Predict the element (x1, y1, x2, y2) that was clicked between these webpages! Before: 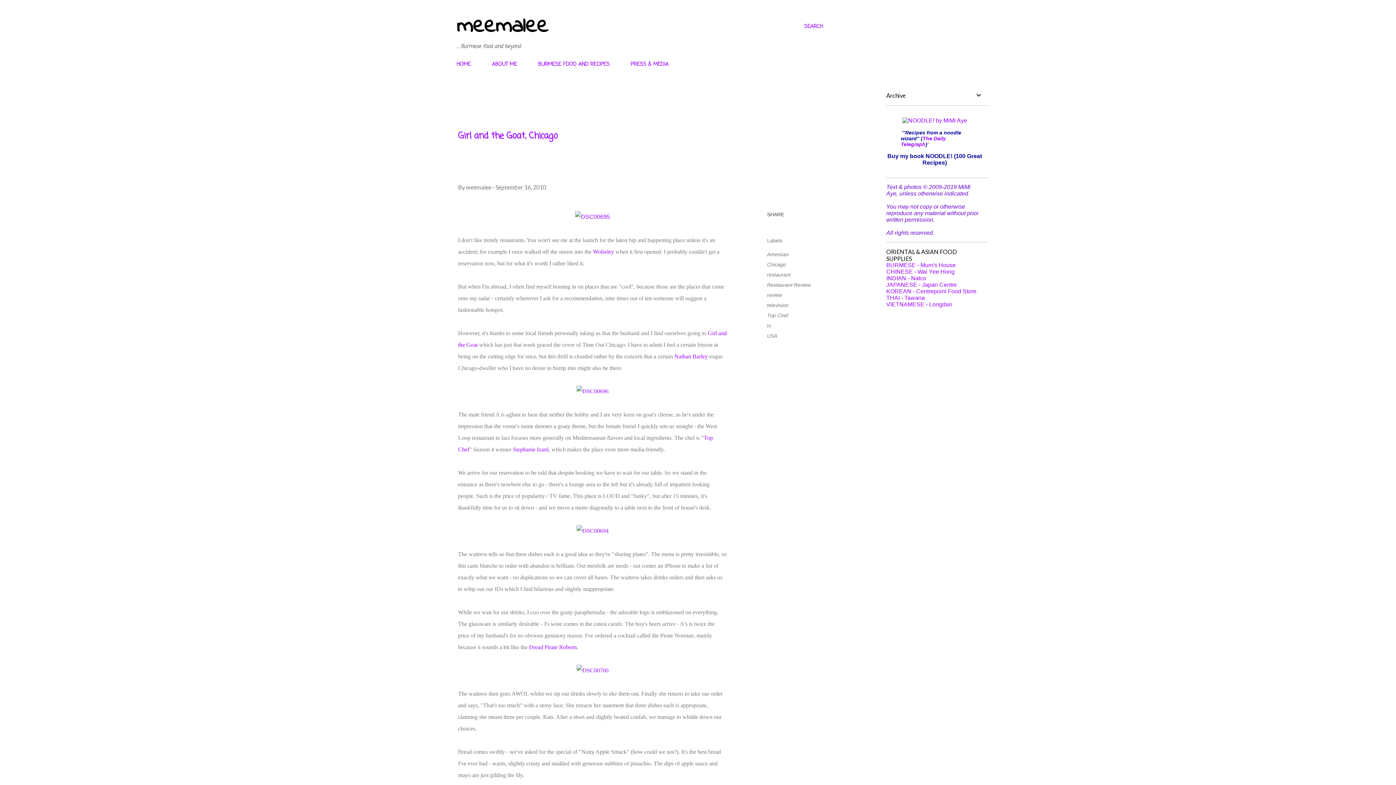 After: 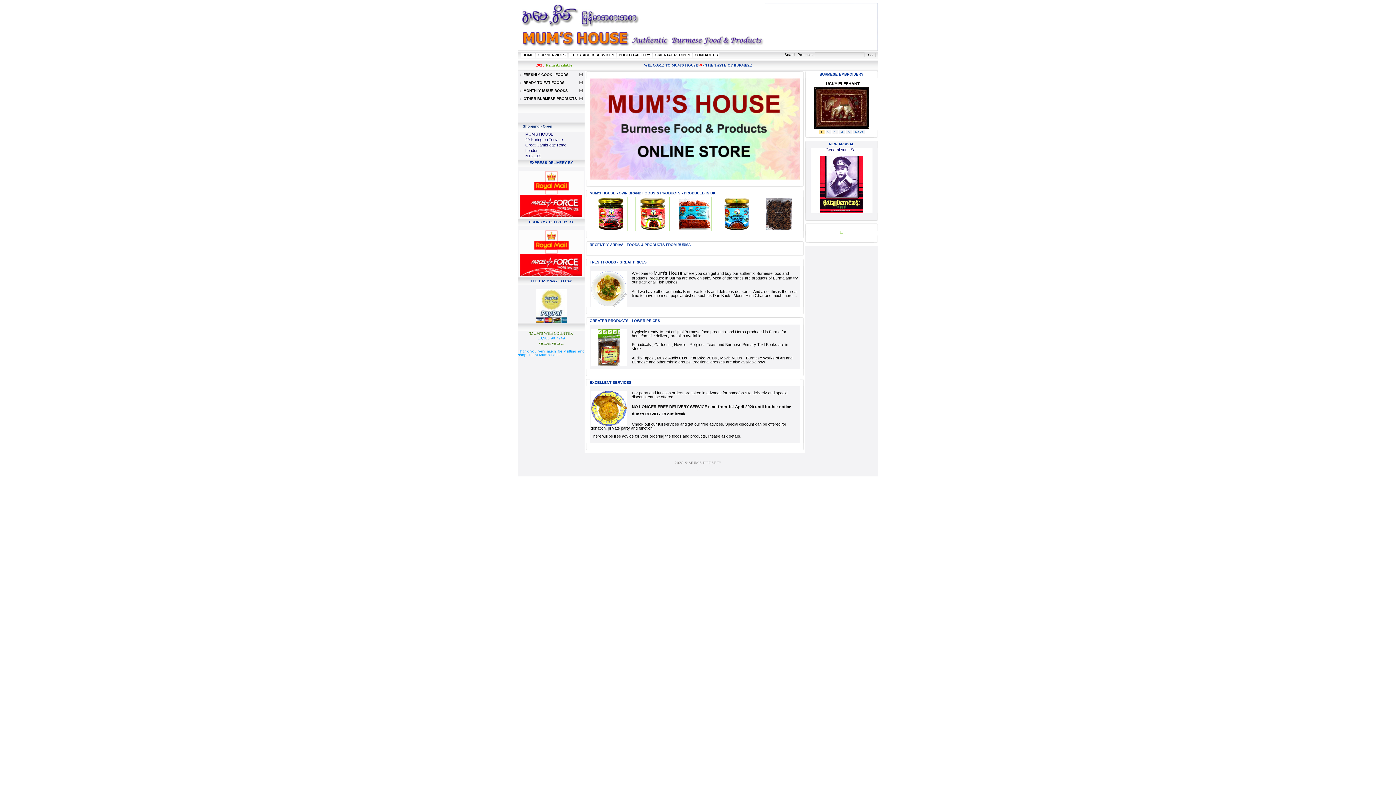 Action: label: BURMESE - Mum's House bbox: (886, 262, 956, 268)